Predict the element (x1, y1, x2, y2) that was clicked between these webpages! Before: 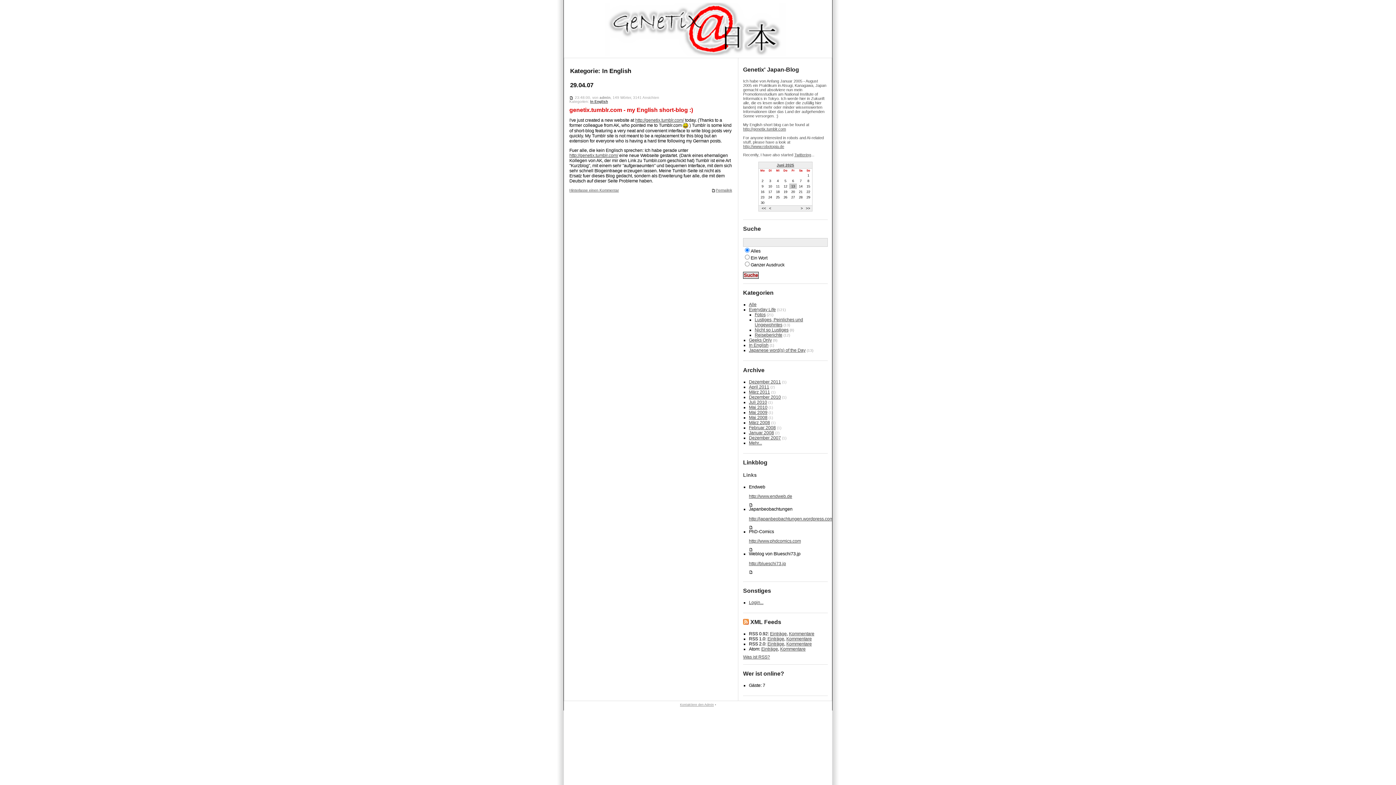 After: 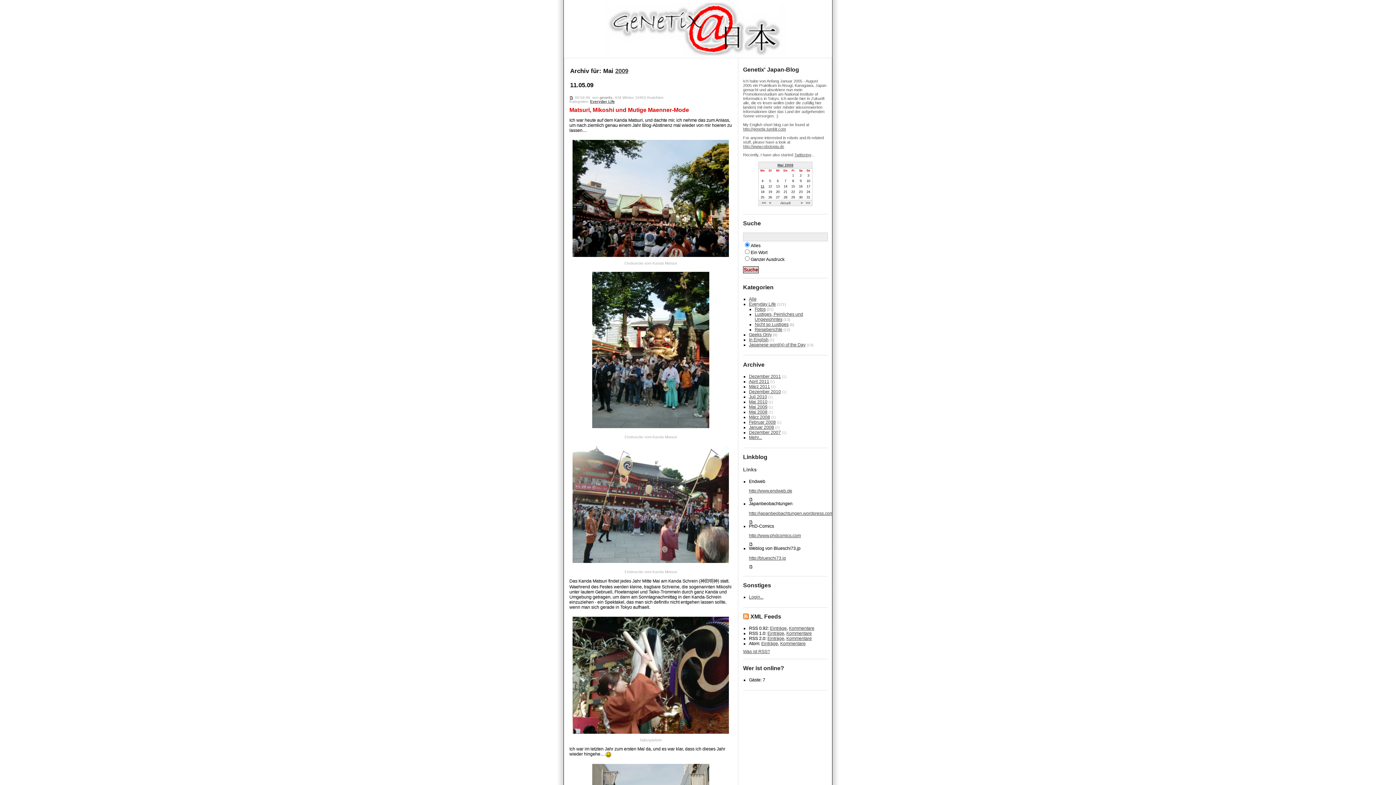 Action: label: Mai 2009 bbox: (749, 410, 767, 415)